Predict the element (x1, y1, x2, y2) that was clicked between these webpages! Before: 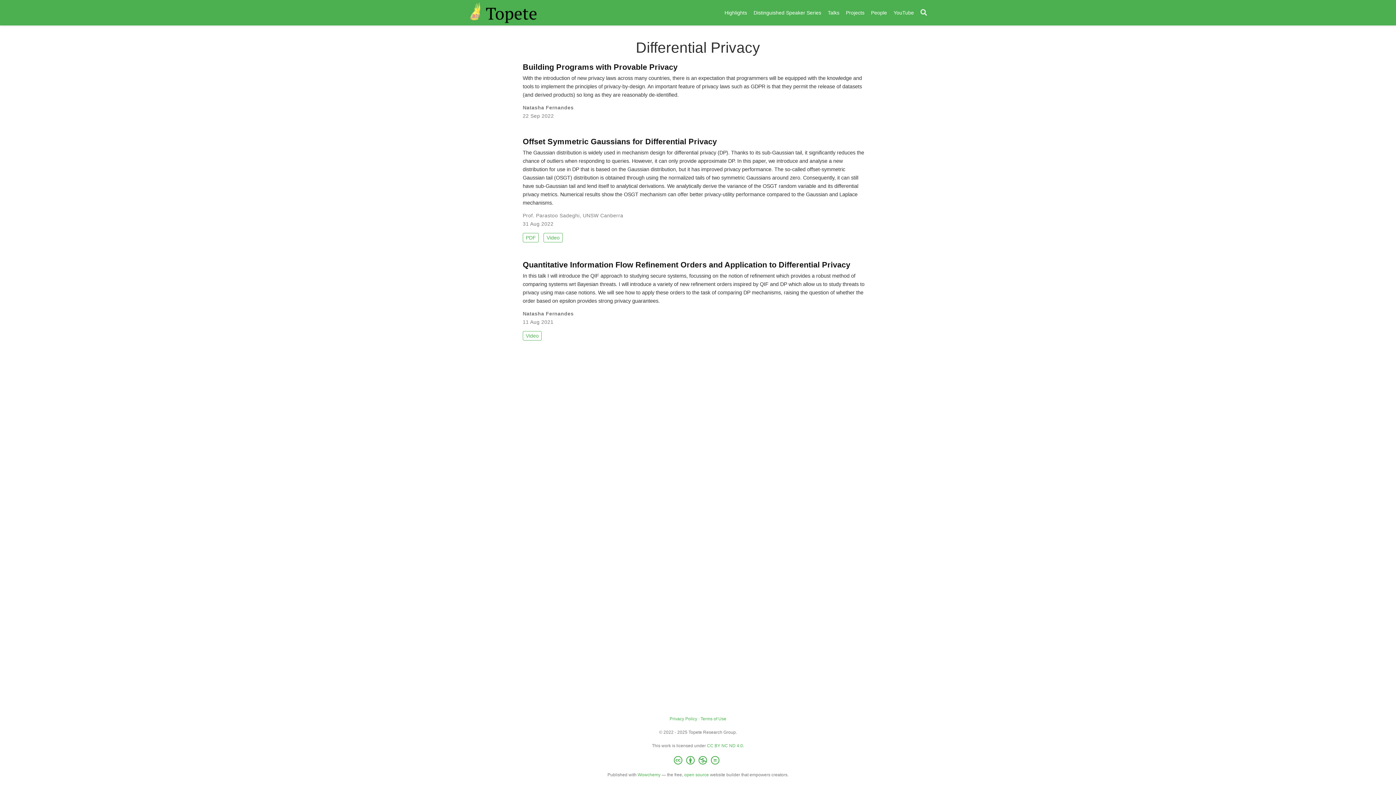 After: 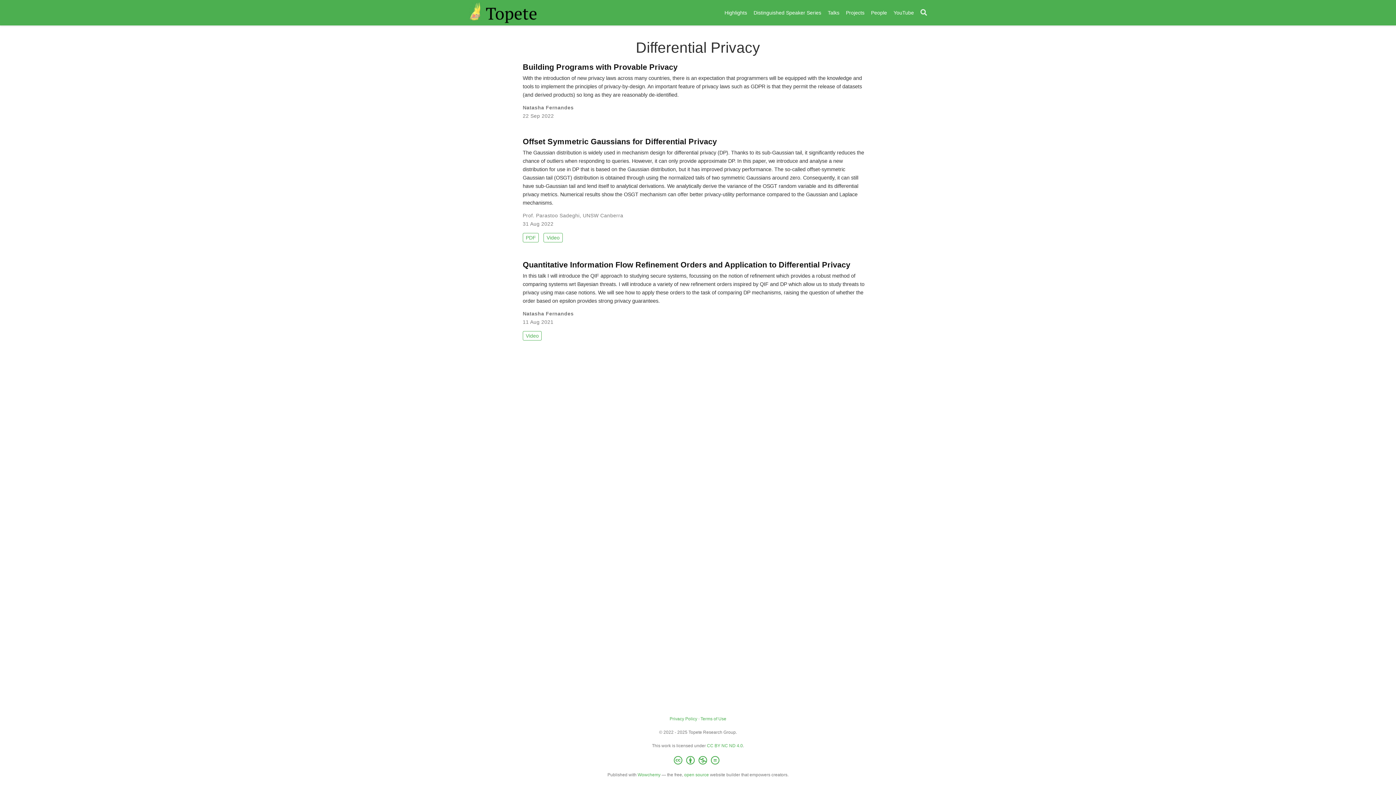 Action: bbox: (890, 6, 917, 19) label: YouTube